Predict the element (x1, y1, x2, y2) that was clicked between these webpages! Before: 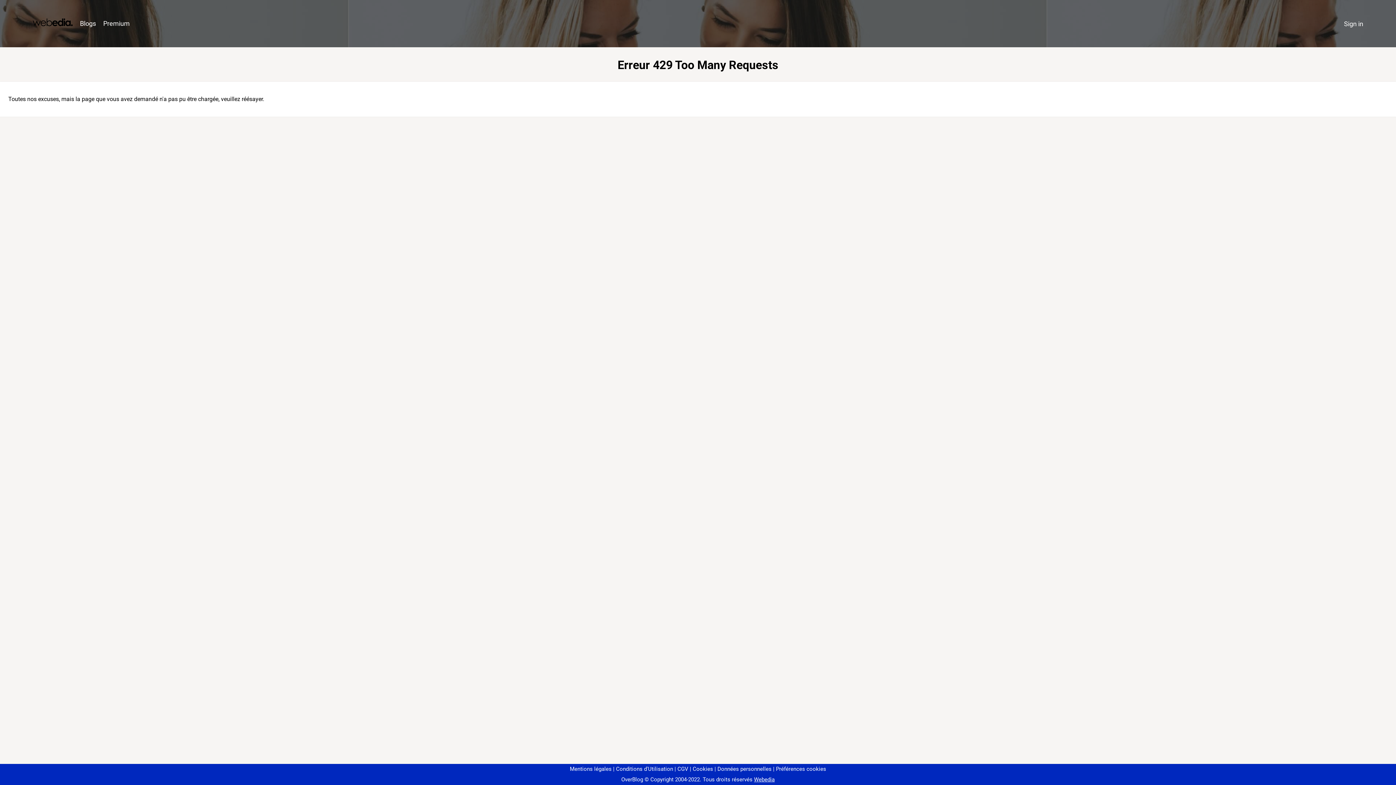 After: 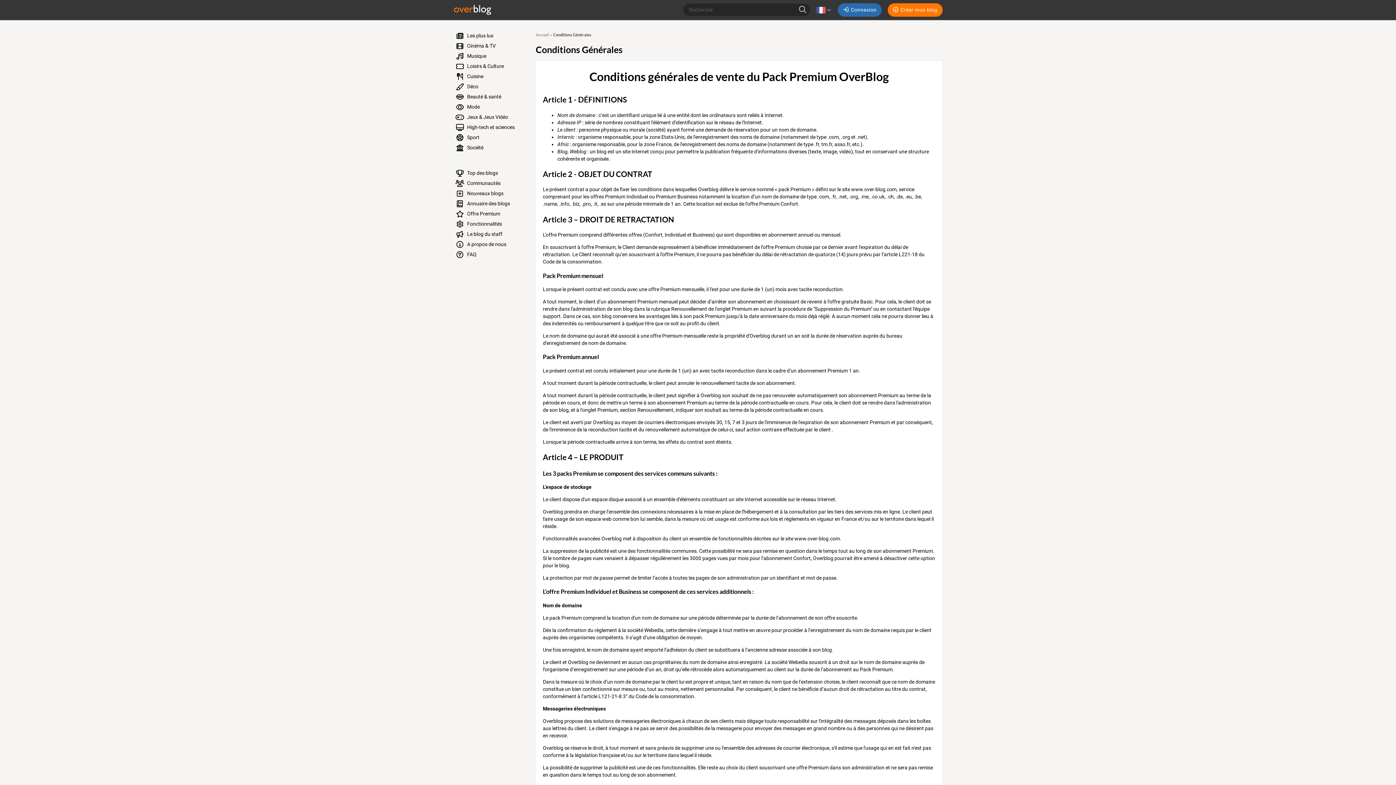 Action: label: CGV bbox: (674, 766, 688, 772)